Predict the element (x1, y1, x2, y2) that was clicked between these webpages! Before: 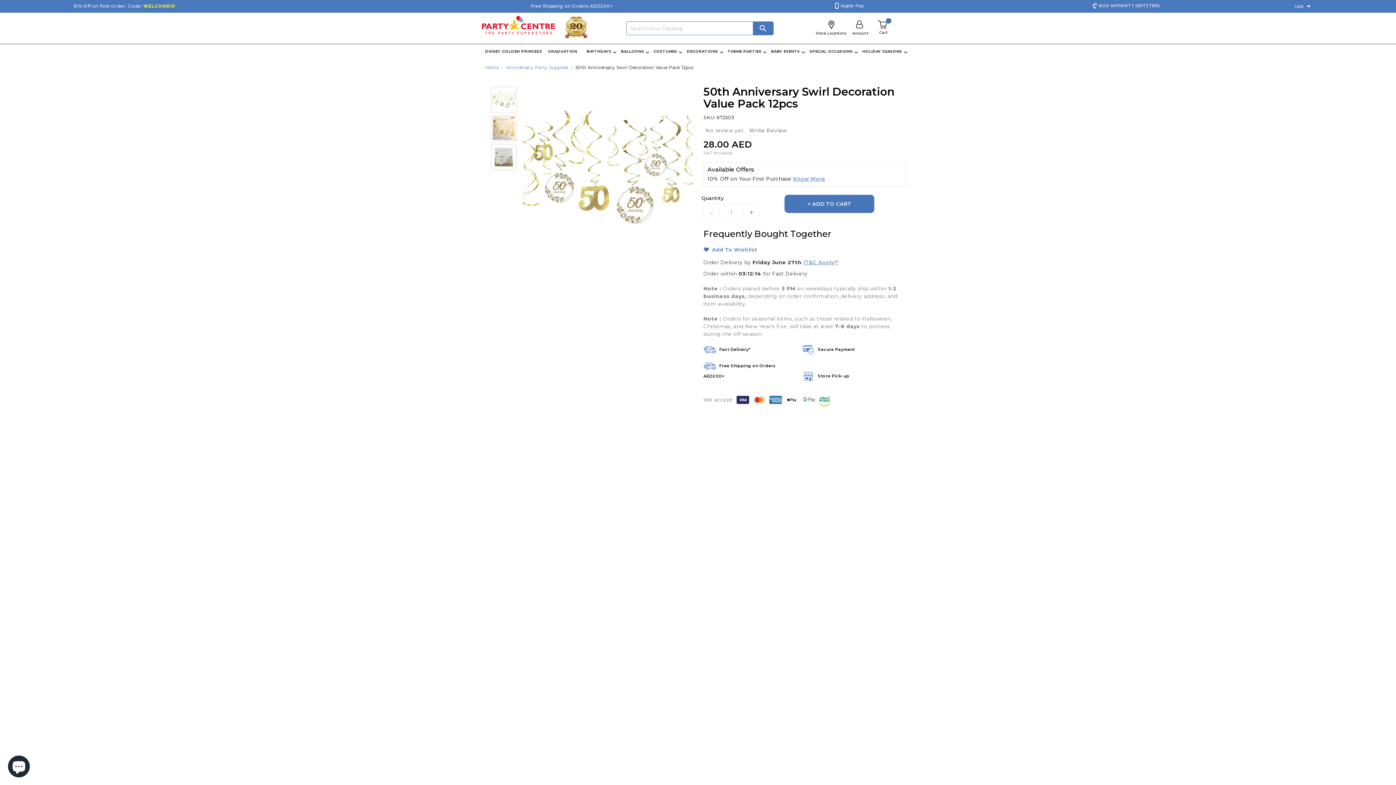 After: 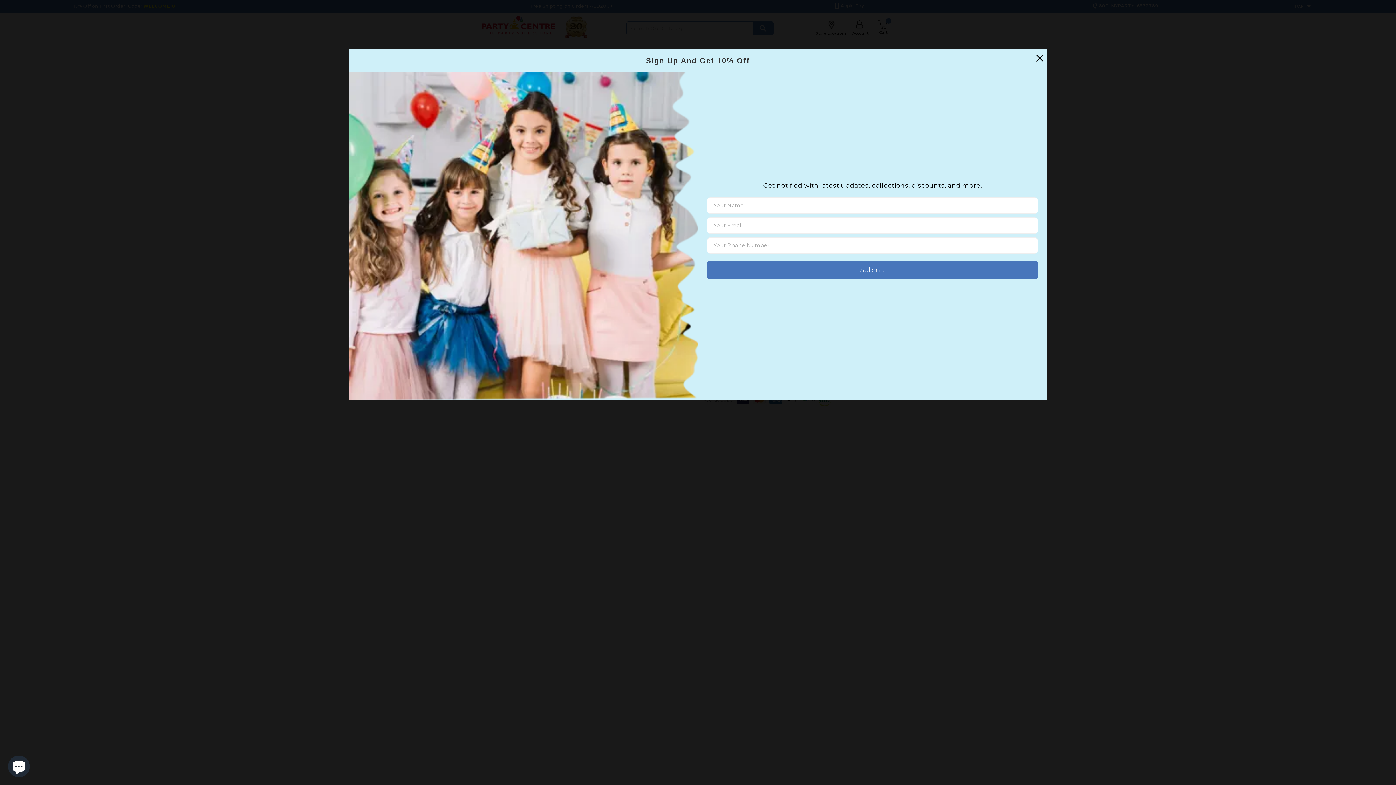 Action: bbox: (491, 115, 516, 141)